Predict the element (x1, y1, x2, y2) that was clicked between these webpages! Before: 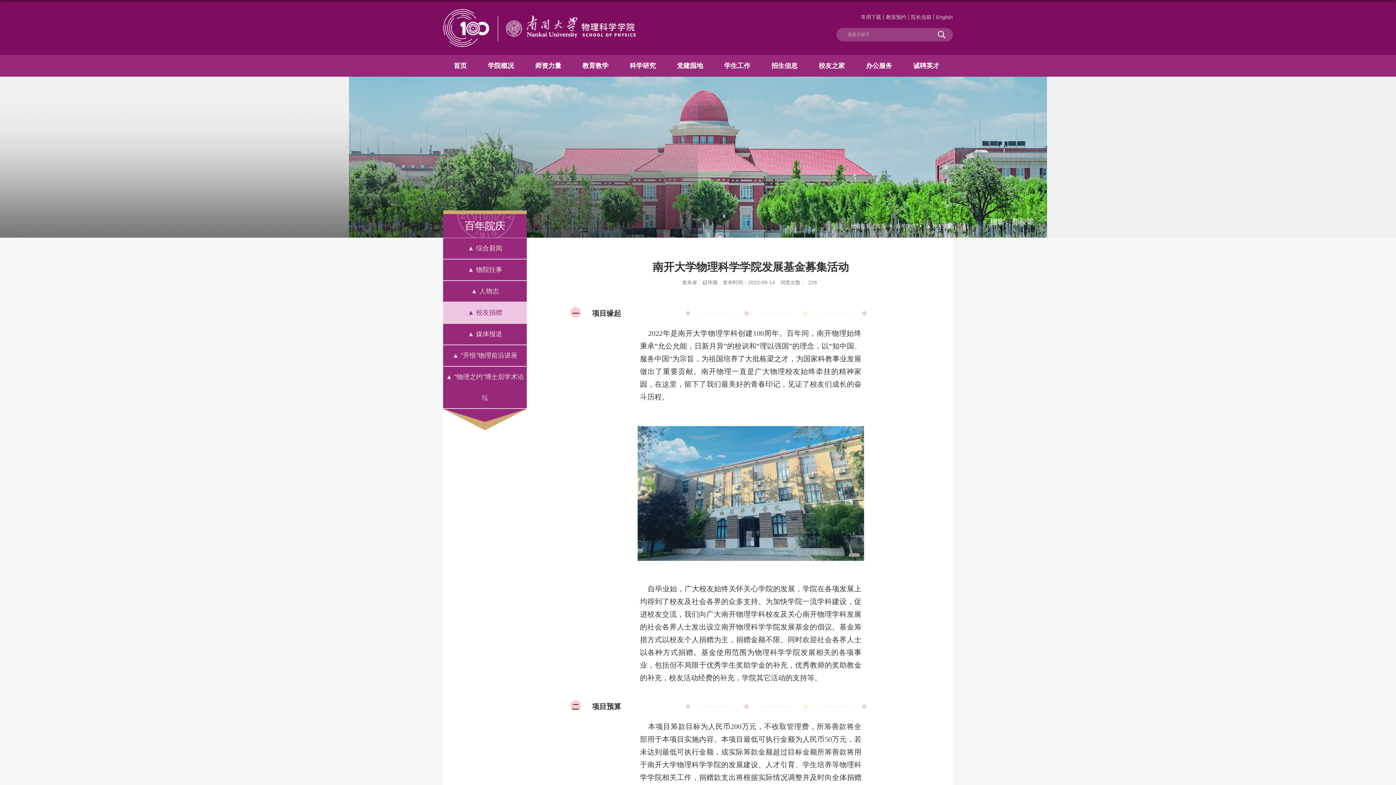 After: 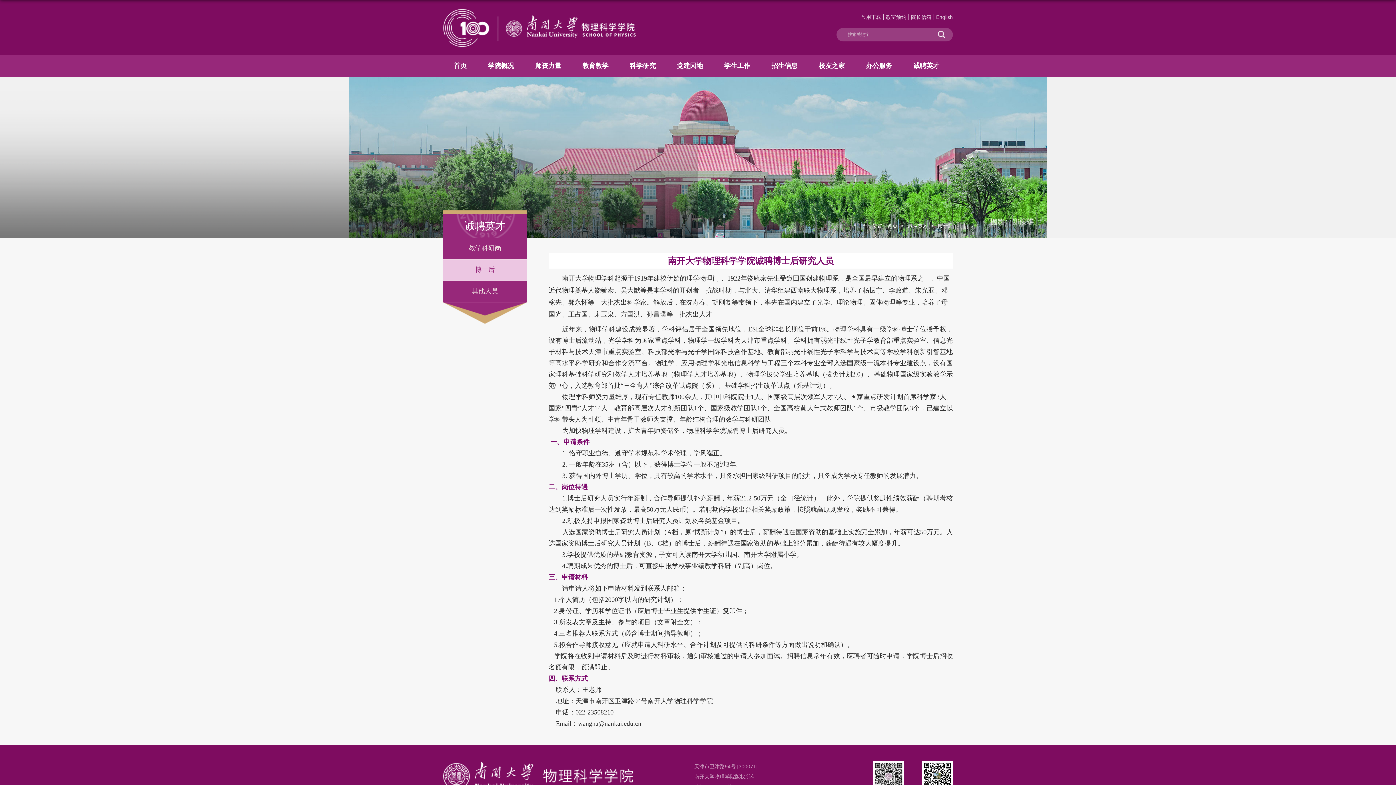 Action: label: 诚聘英才 bbox: (902, 54, 950, 76)